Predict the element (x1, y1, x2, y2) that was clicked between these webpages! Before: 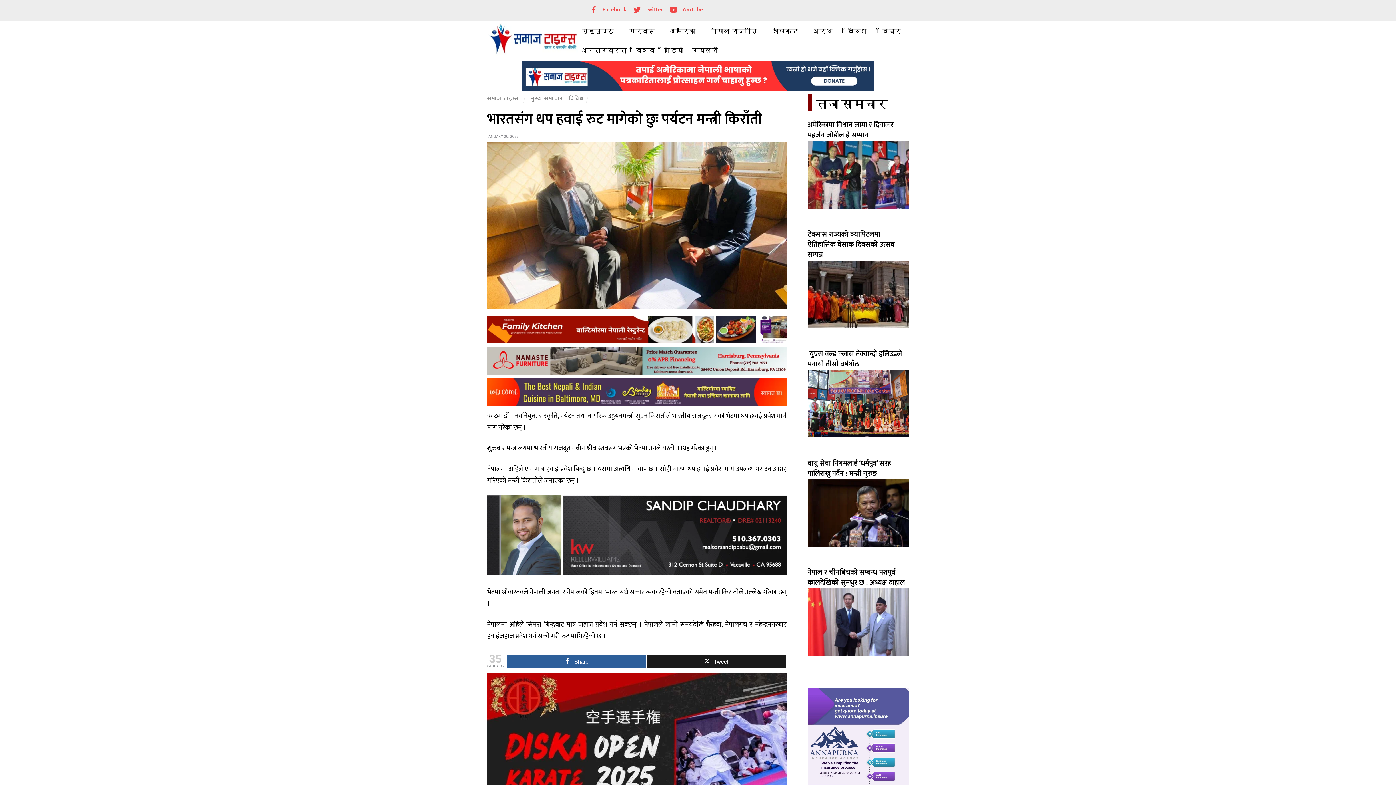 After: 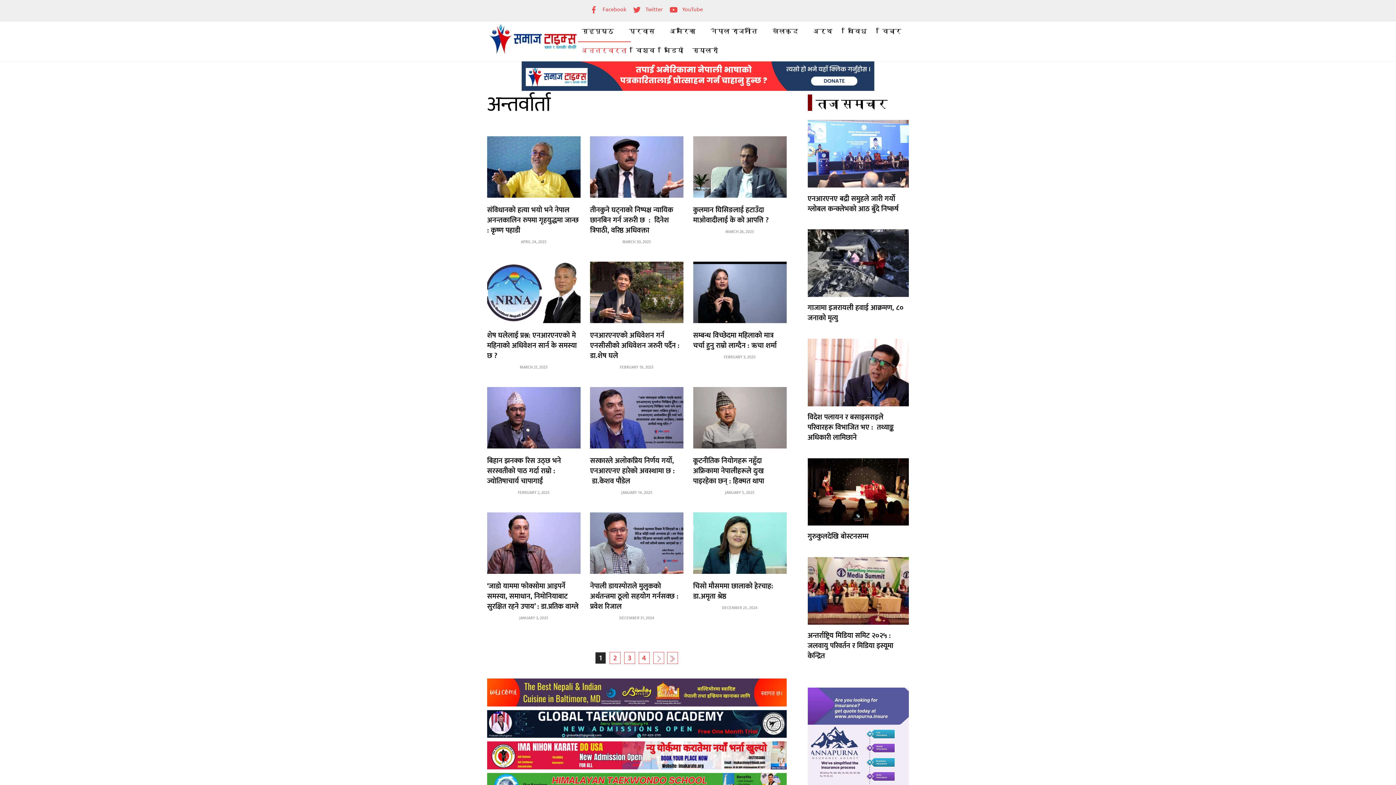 Action: bbox: (578, 41, 630, 60) label: अन्तर्वार्ता